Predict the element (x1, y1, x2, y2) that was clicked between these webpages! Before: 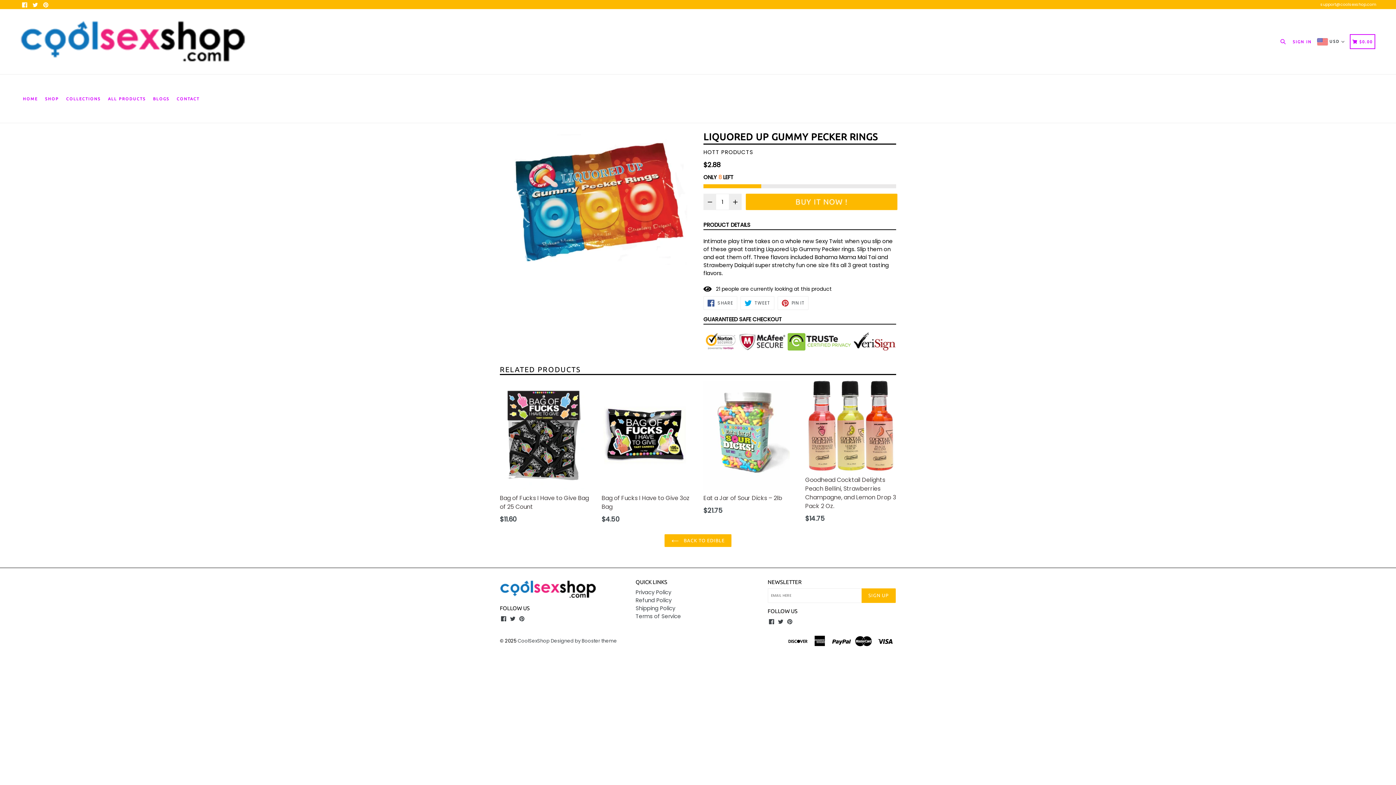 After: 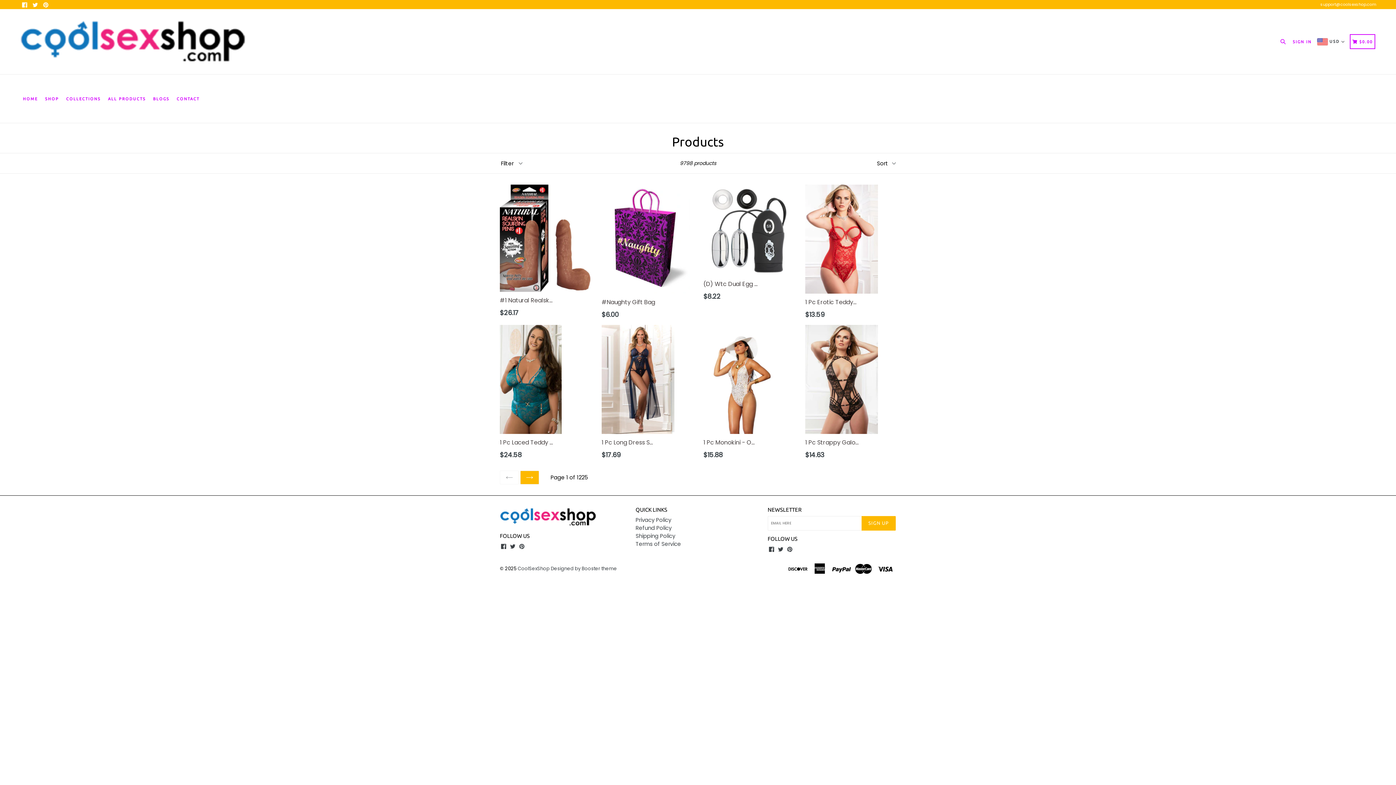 Action: label: ALL PRODUCTS bbox: (105, 74, 148, 122)